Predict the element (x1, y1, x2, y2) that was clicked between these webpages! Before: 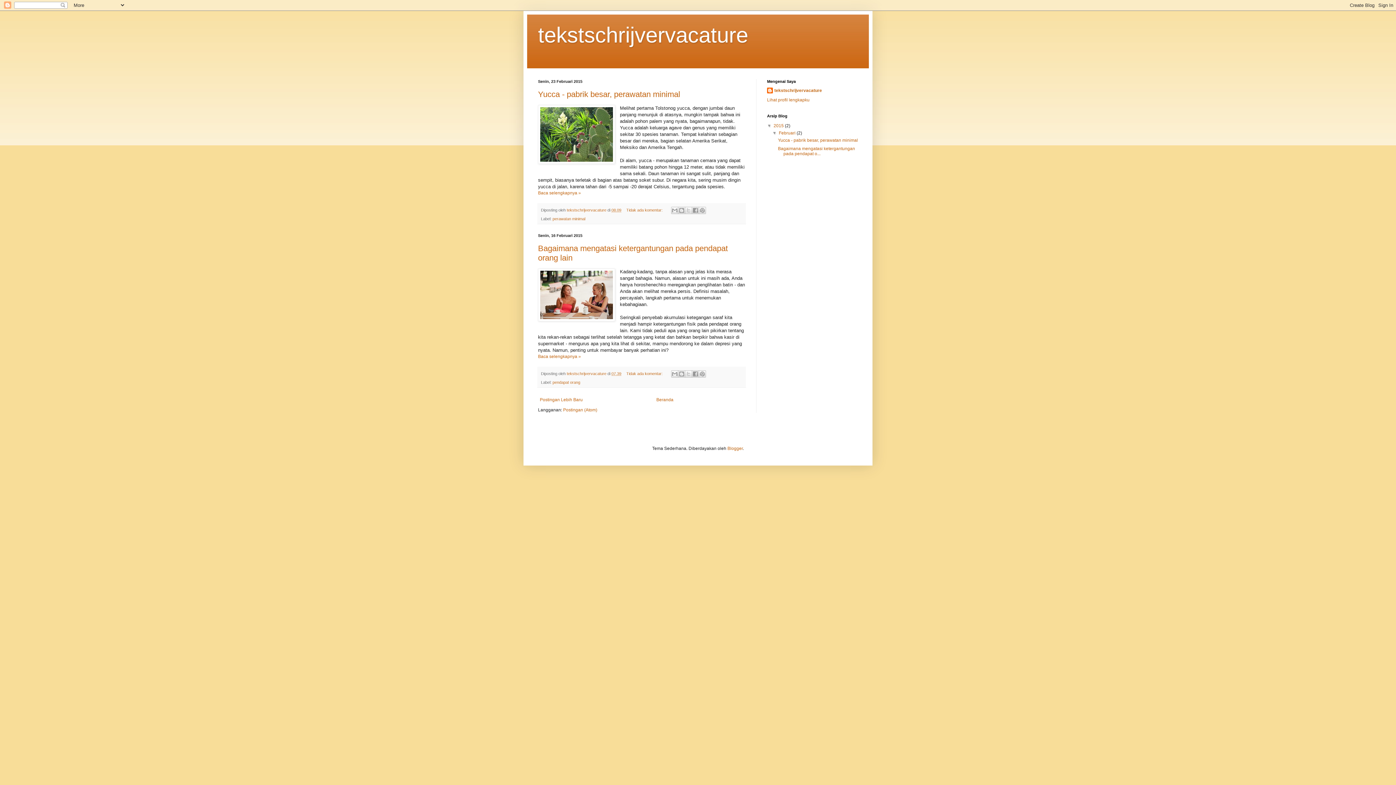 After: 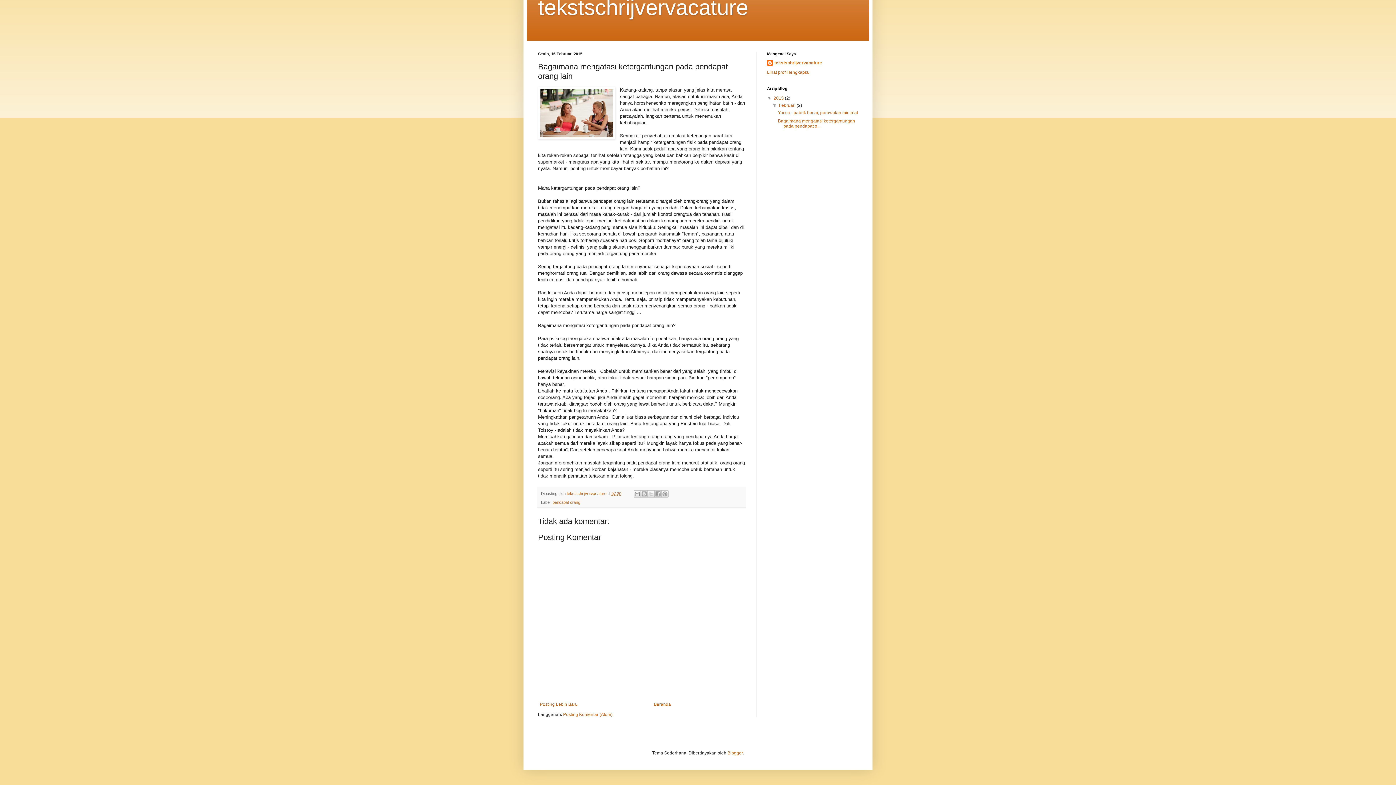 Action: bbox: (538, 354, 581, 359) label: Baca selengkapnya »